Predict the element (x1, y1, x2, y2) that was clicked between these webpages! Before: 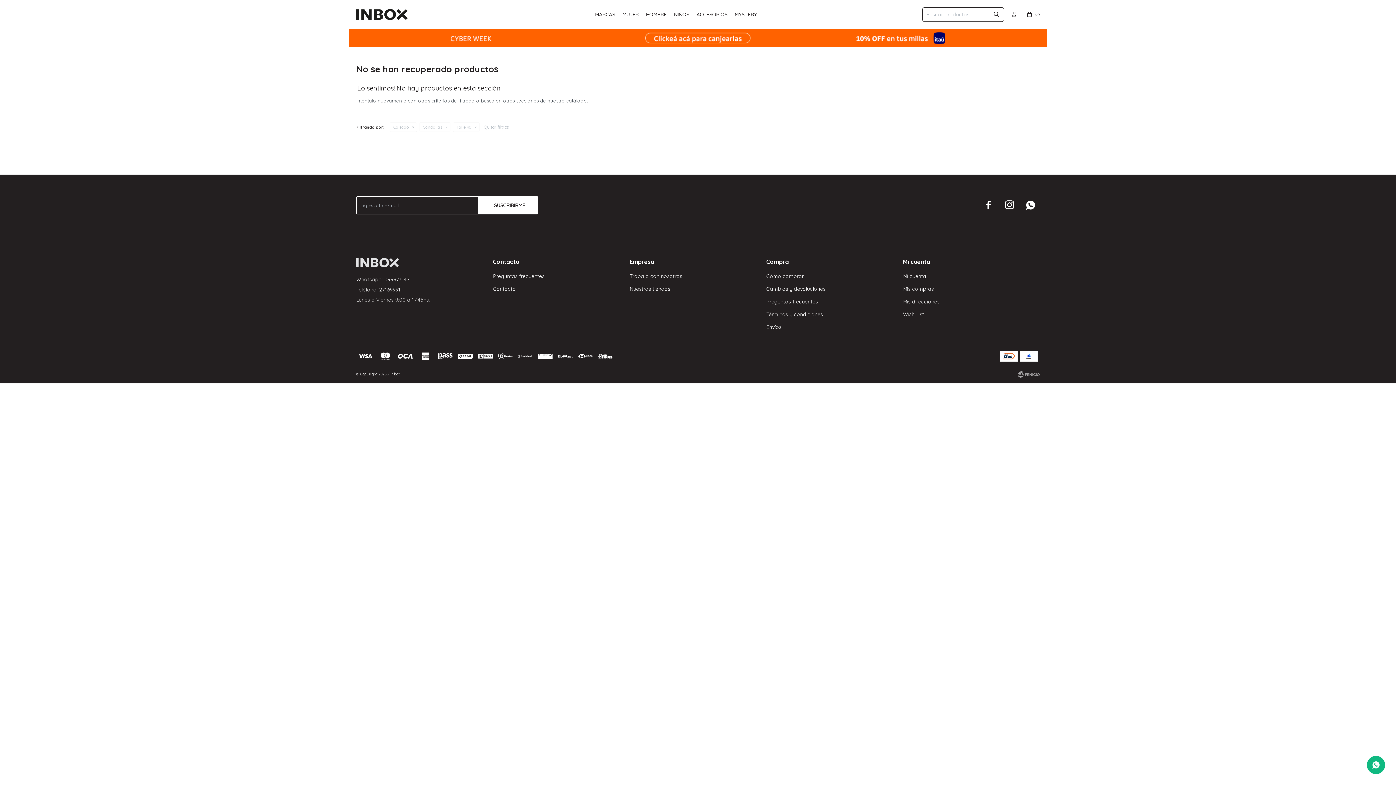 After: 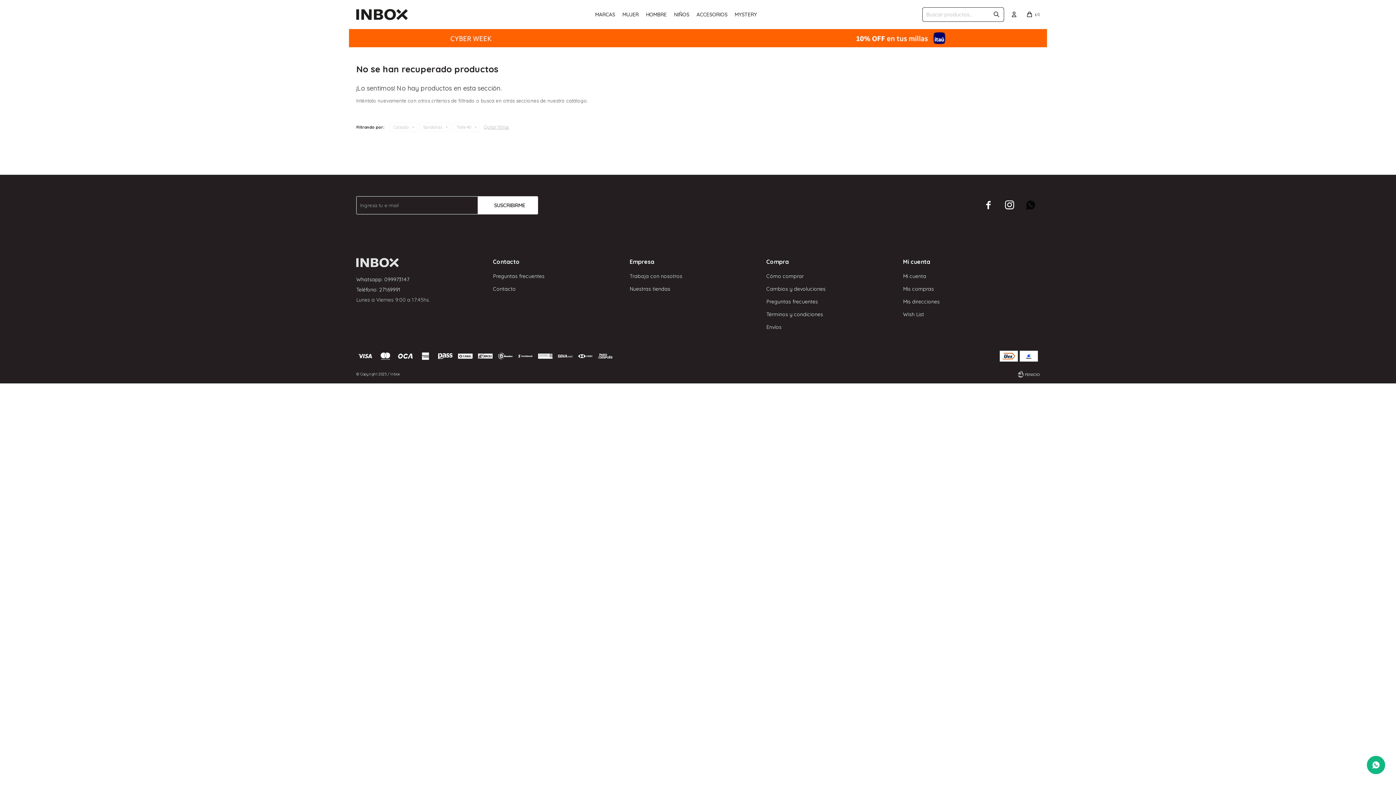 Action: label:  bbox: (1021, 196, 1040, 214)